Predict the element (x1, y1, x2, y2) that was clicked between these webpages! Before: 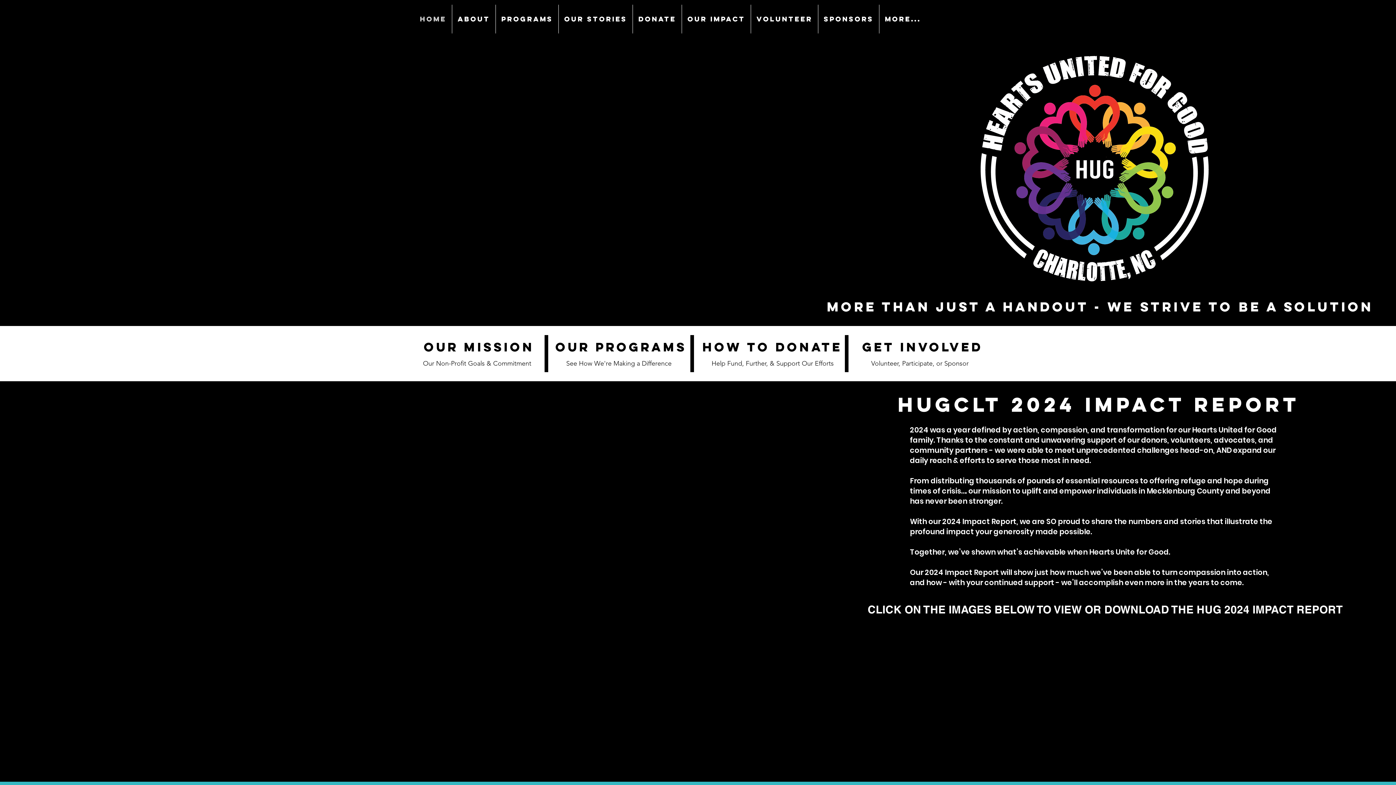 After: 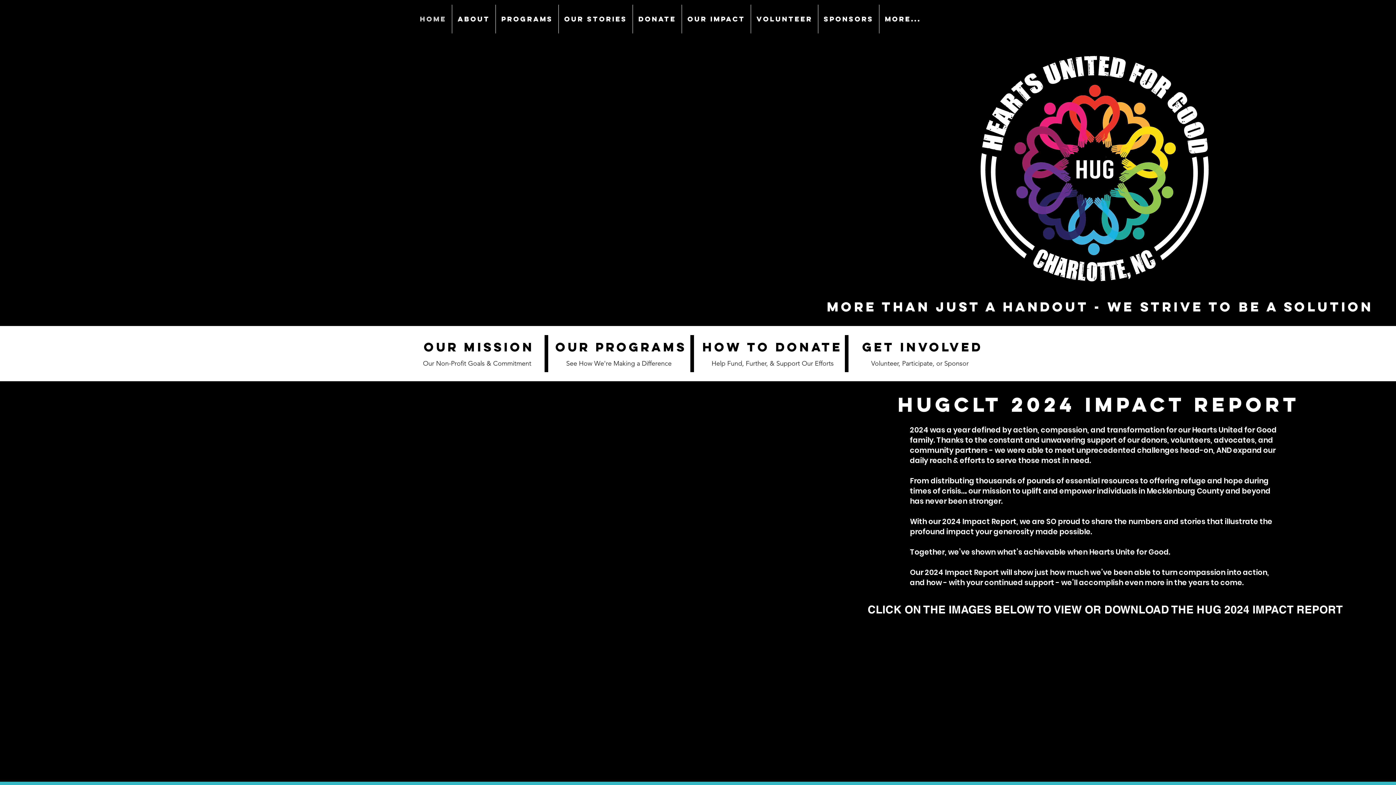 Action: bbox: (414, 4, 452, 33) label: Home